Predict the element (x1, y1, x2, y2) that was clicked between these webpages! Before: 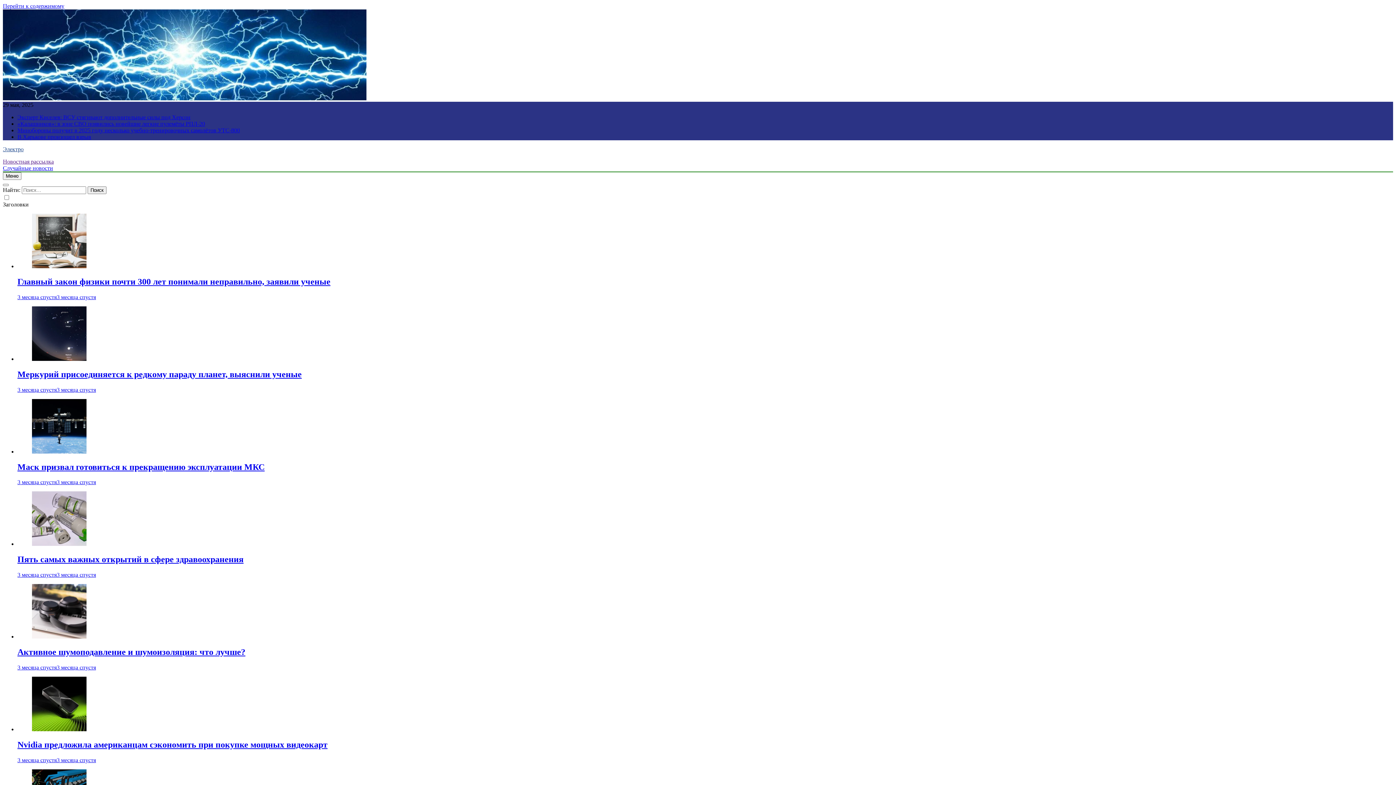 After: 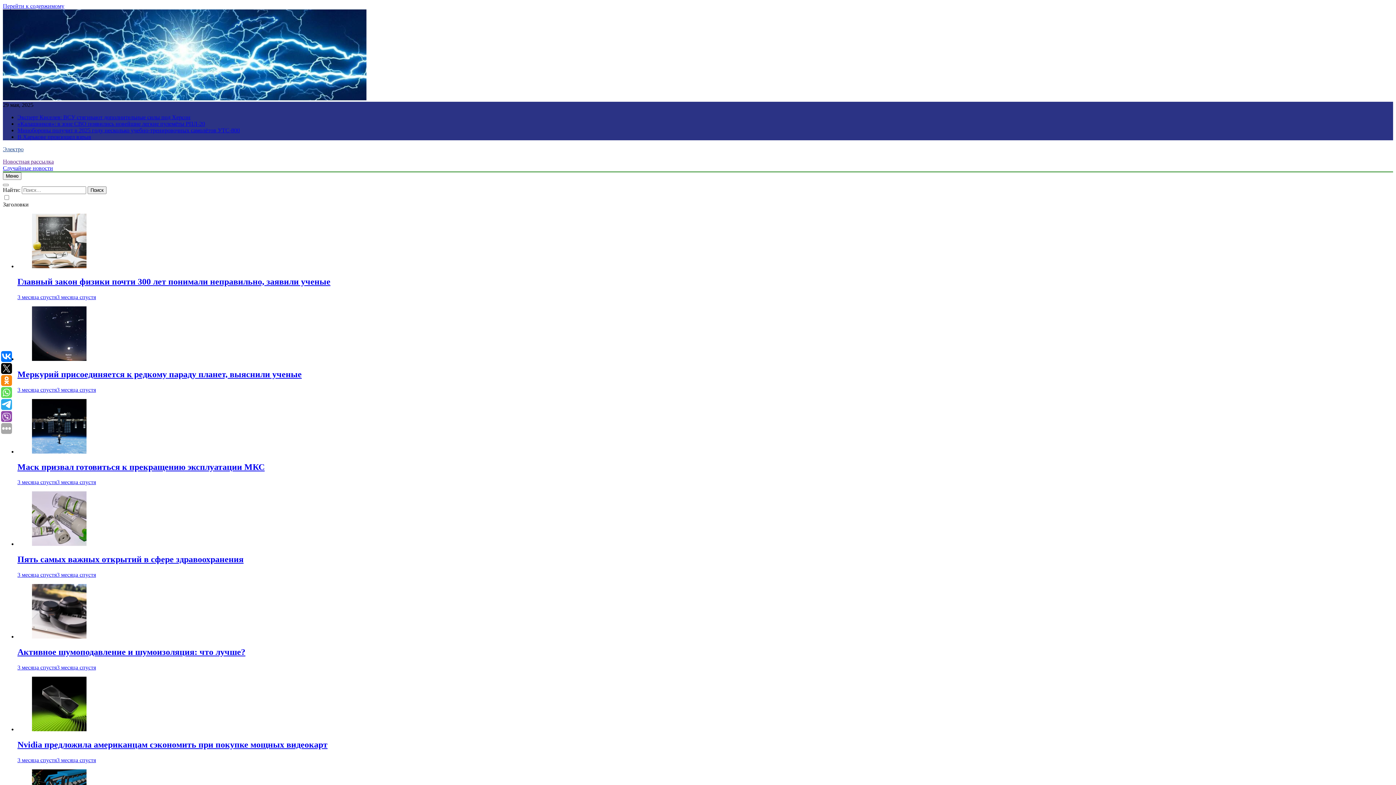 Action: bbox: (32, 263, 86, 269)